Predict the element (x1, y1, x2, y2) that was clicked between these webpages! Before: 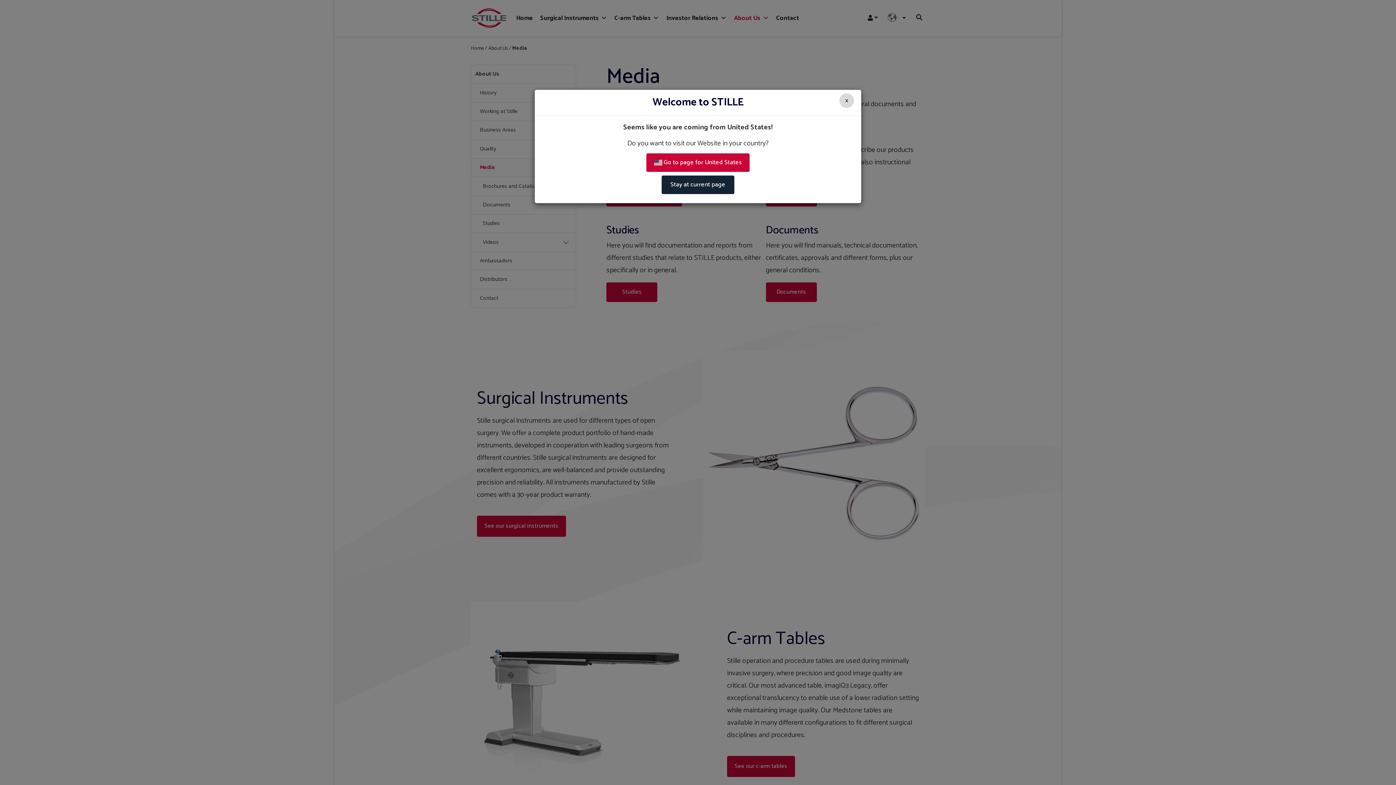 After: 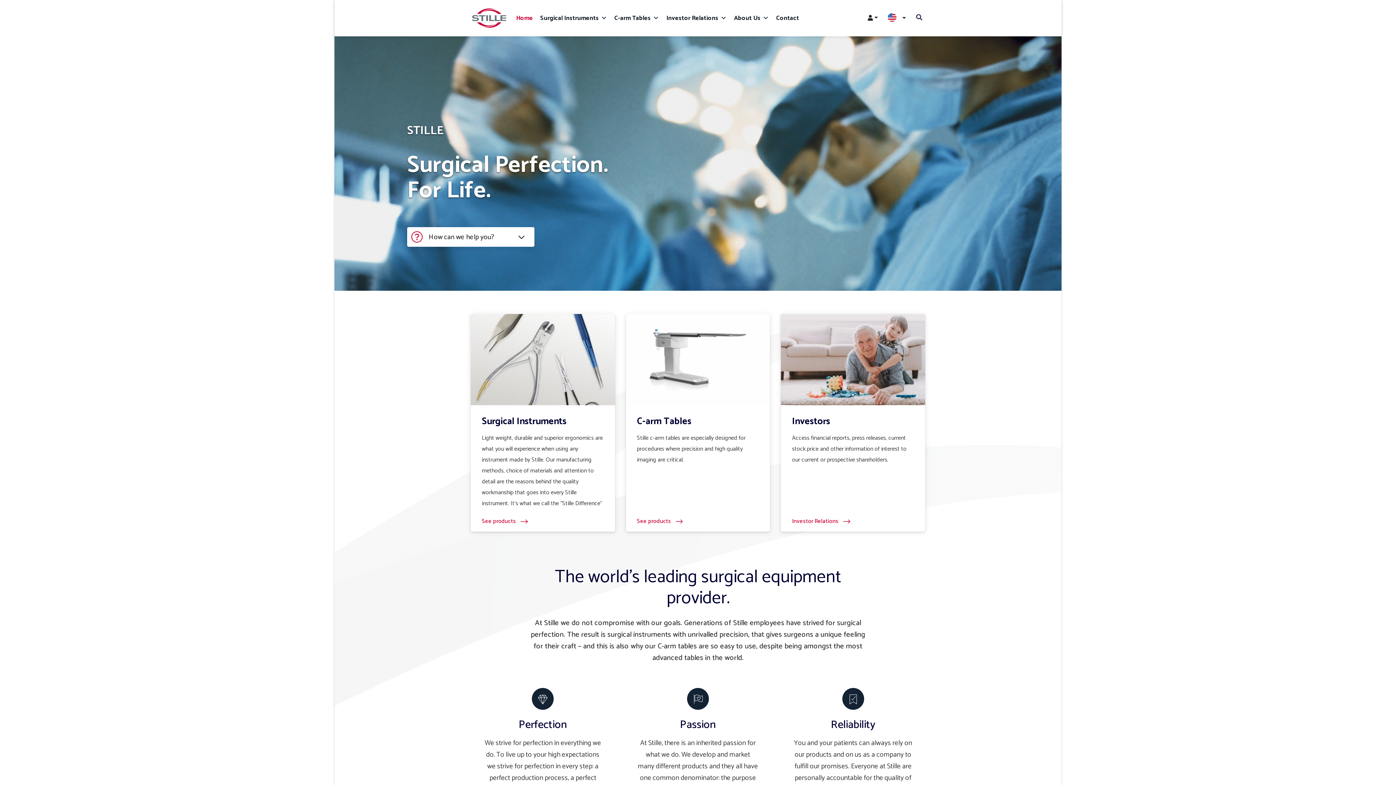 Action: bbox: (646, 153, 749, 172) label:  Go to page for United States